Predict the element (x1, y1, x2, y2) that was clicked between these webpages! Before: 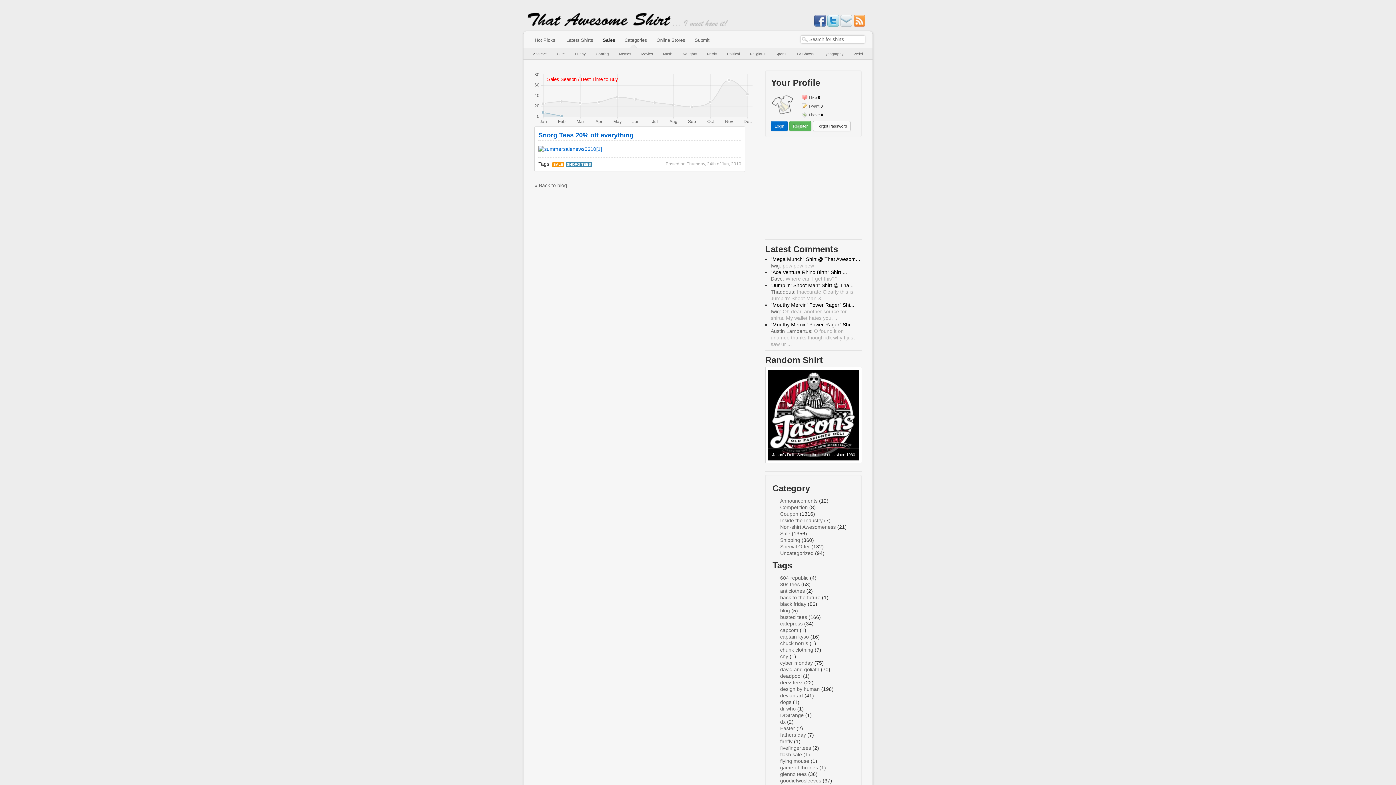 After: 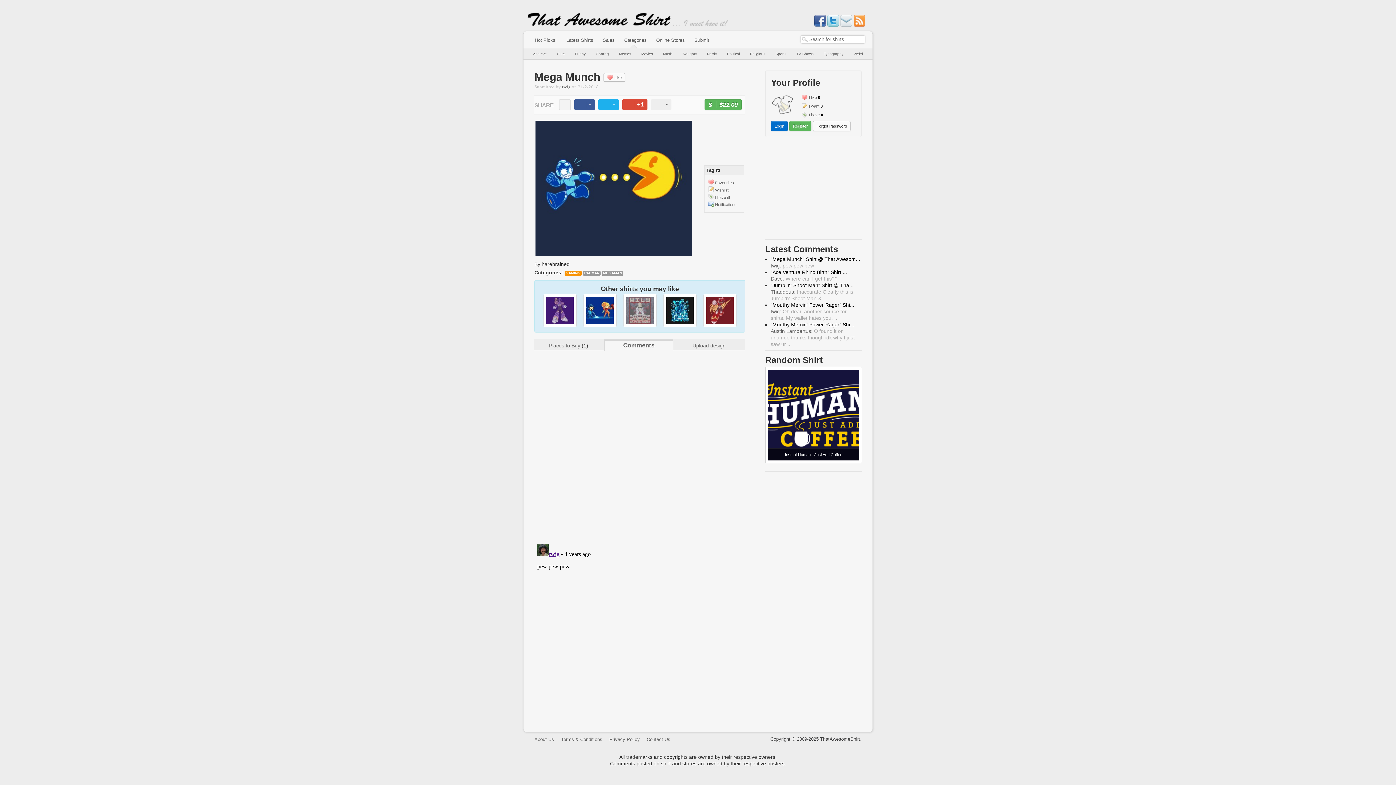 Action: bbox: (770, 262, 814, 268) label: twig: pew pew pew